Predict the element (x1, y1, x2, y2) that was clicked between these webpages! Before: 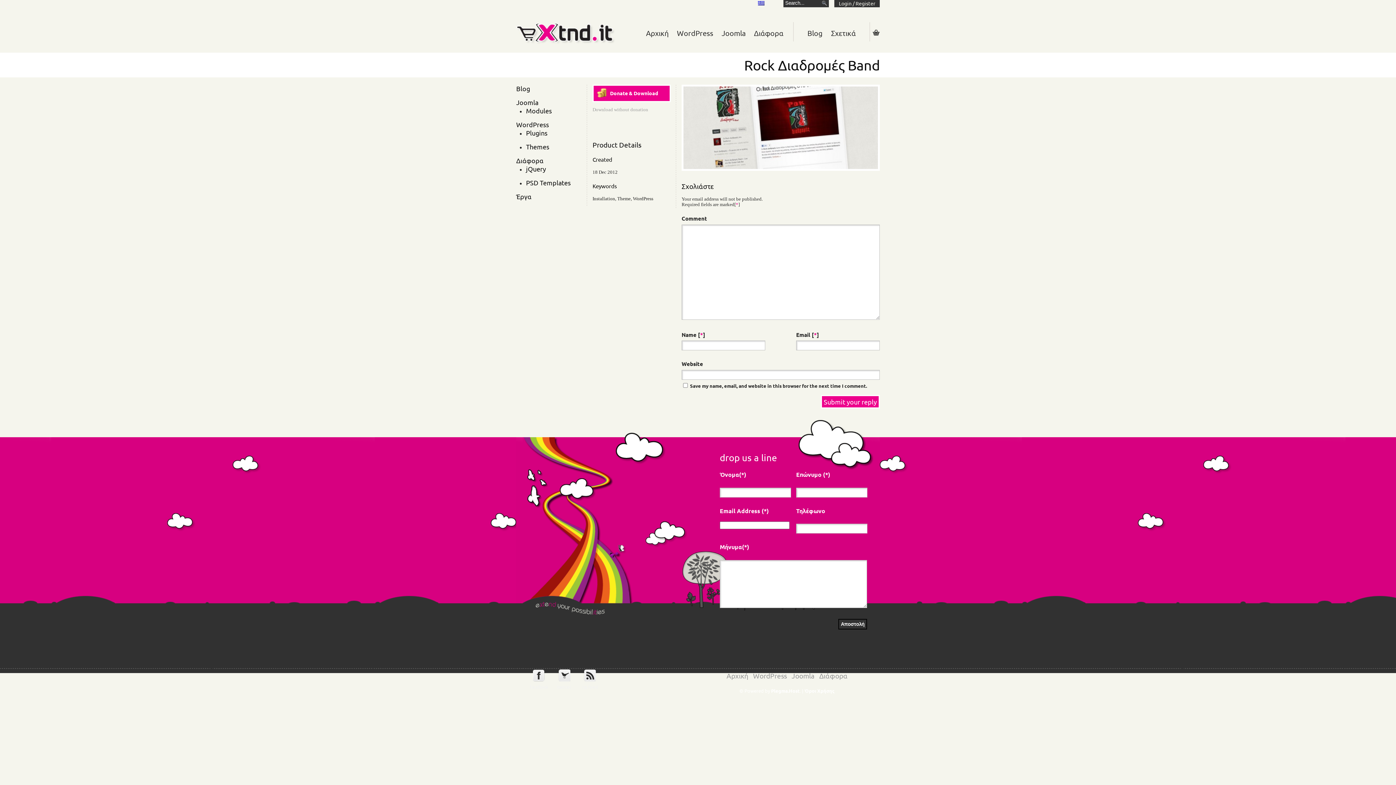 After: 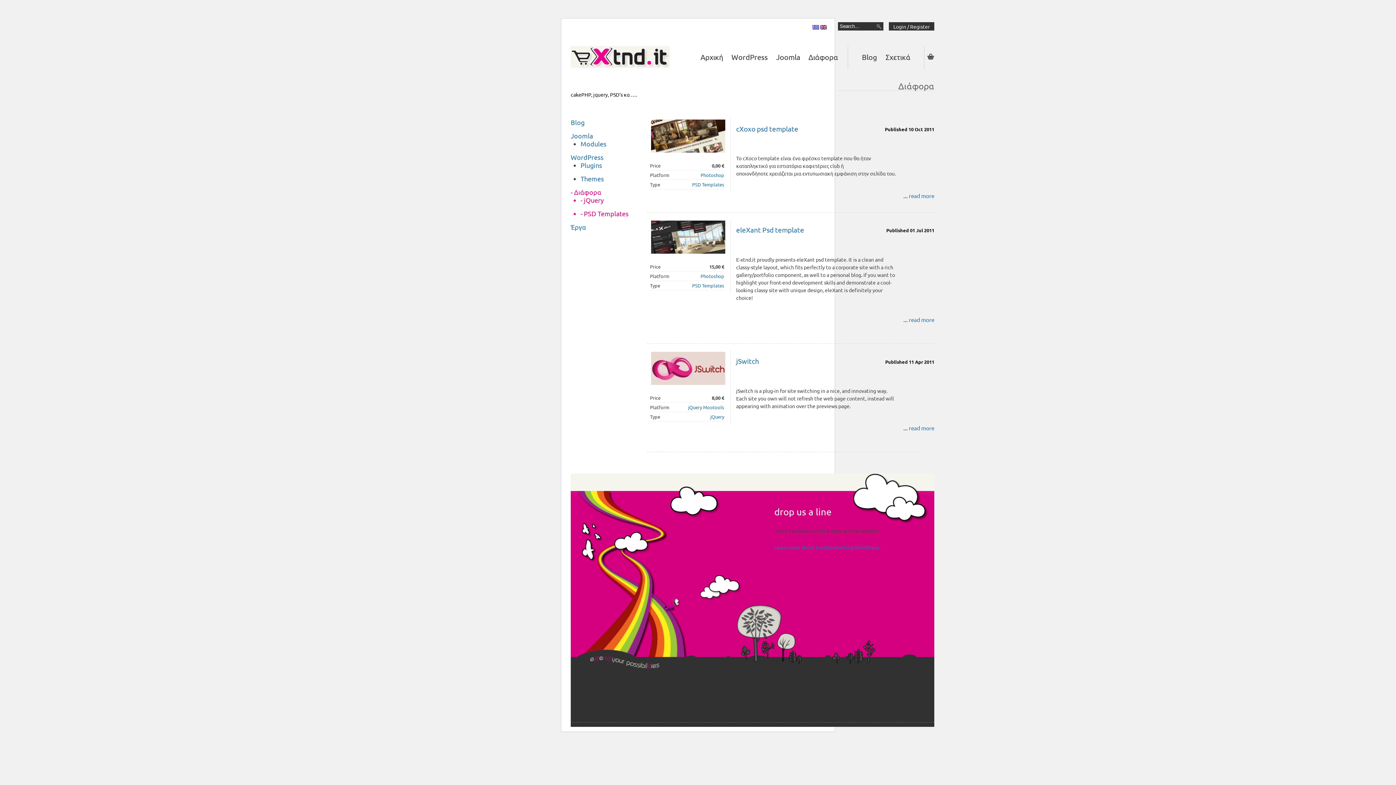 Action: bbox: (819, 671, 847, 680) label: Διάφορα